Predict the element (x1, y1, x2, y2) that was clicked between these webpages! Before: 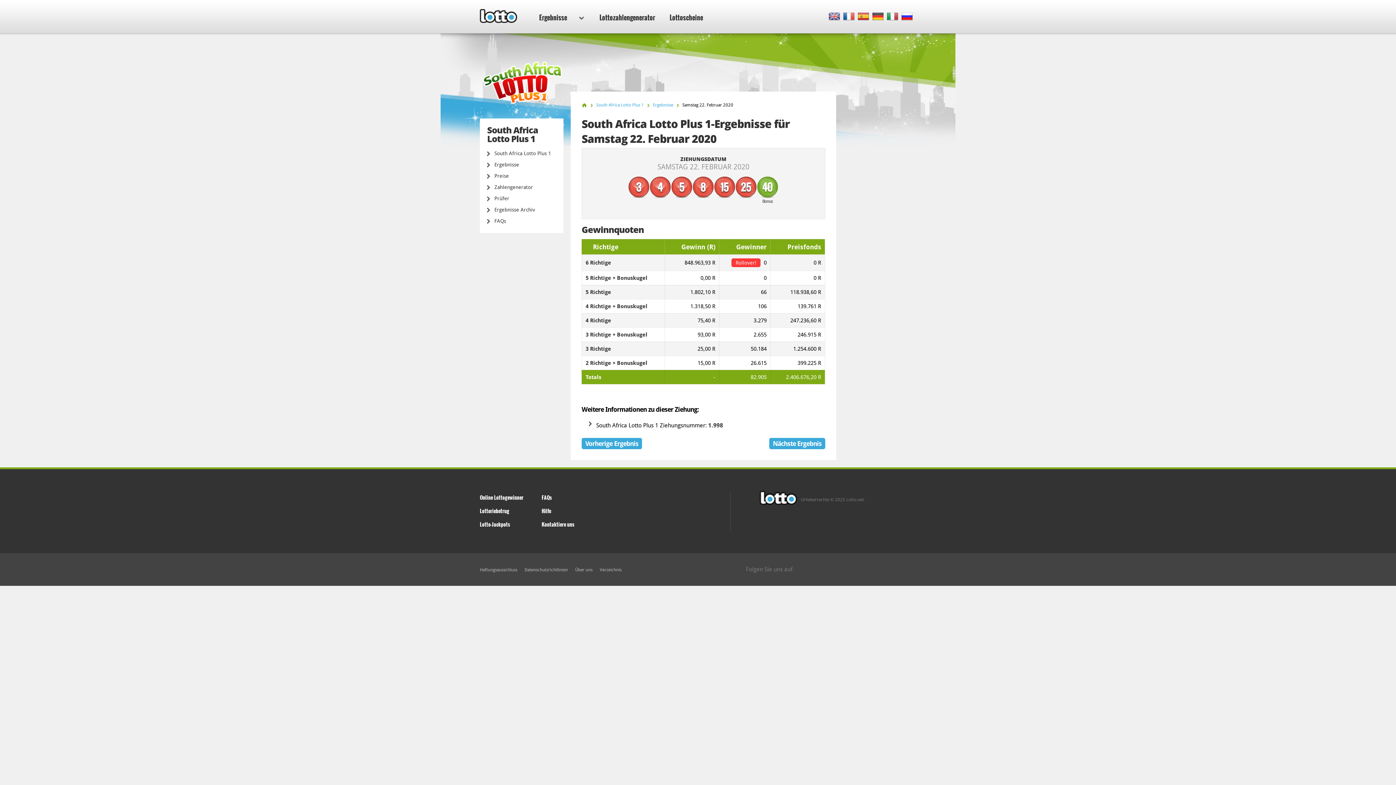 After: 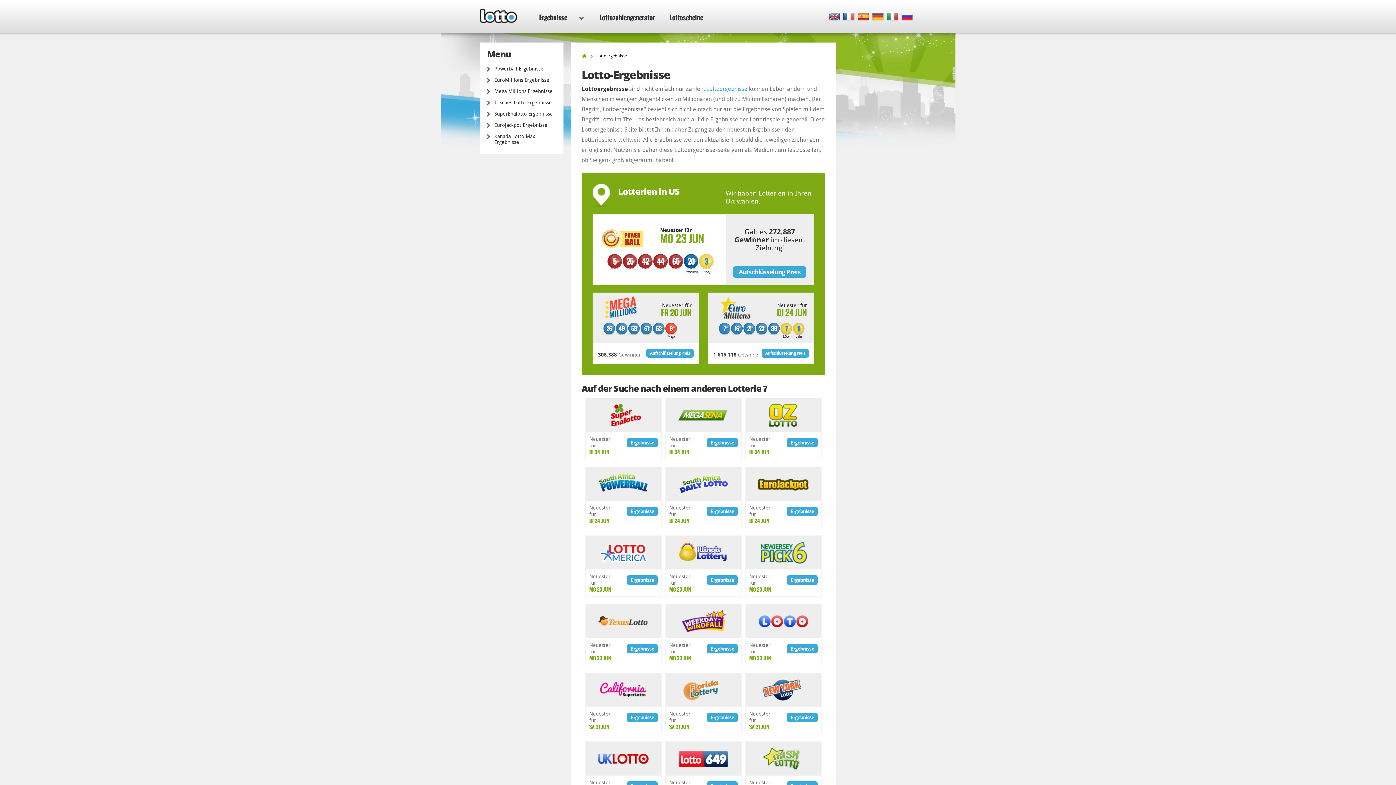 Action: bbox: (528, 0, 593, 33) label: Ergebnisse